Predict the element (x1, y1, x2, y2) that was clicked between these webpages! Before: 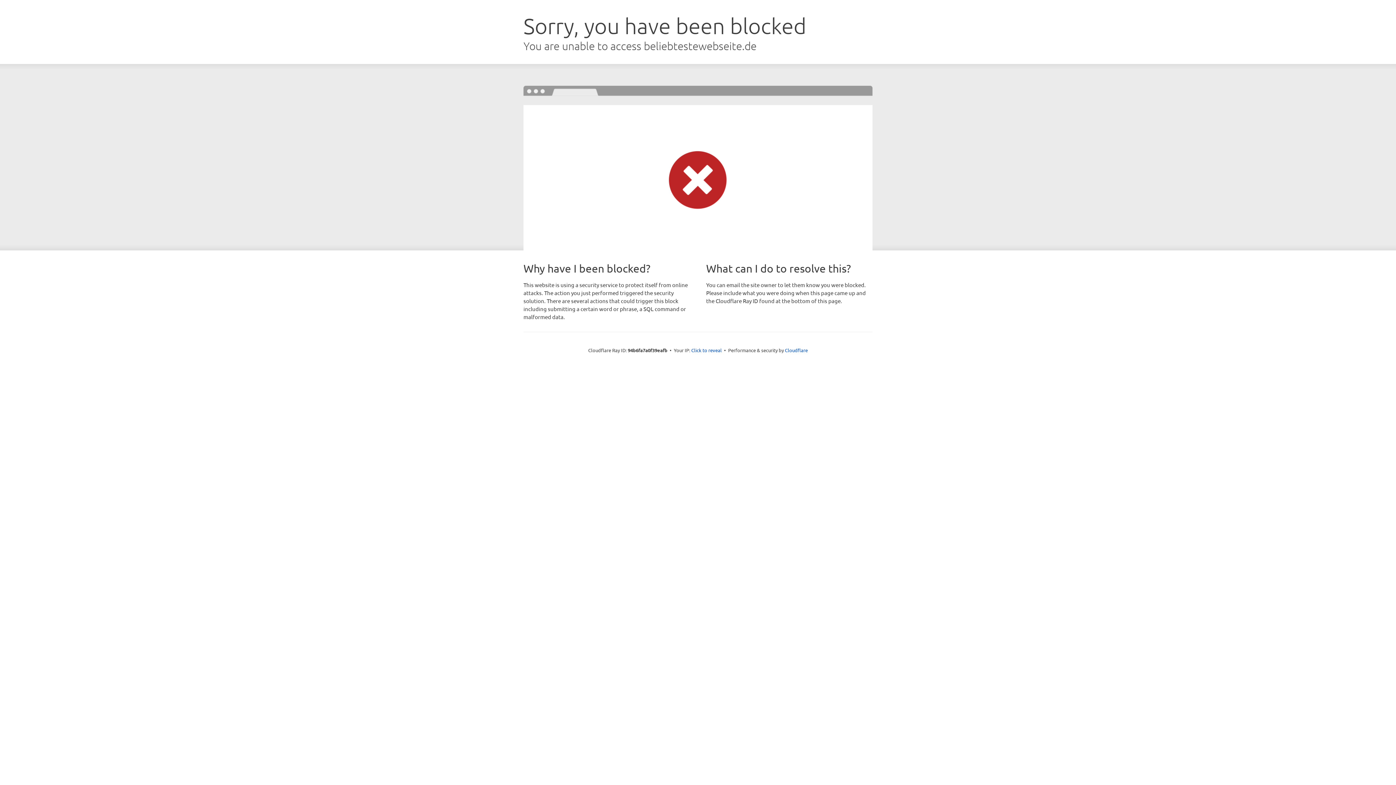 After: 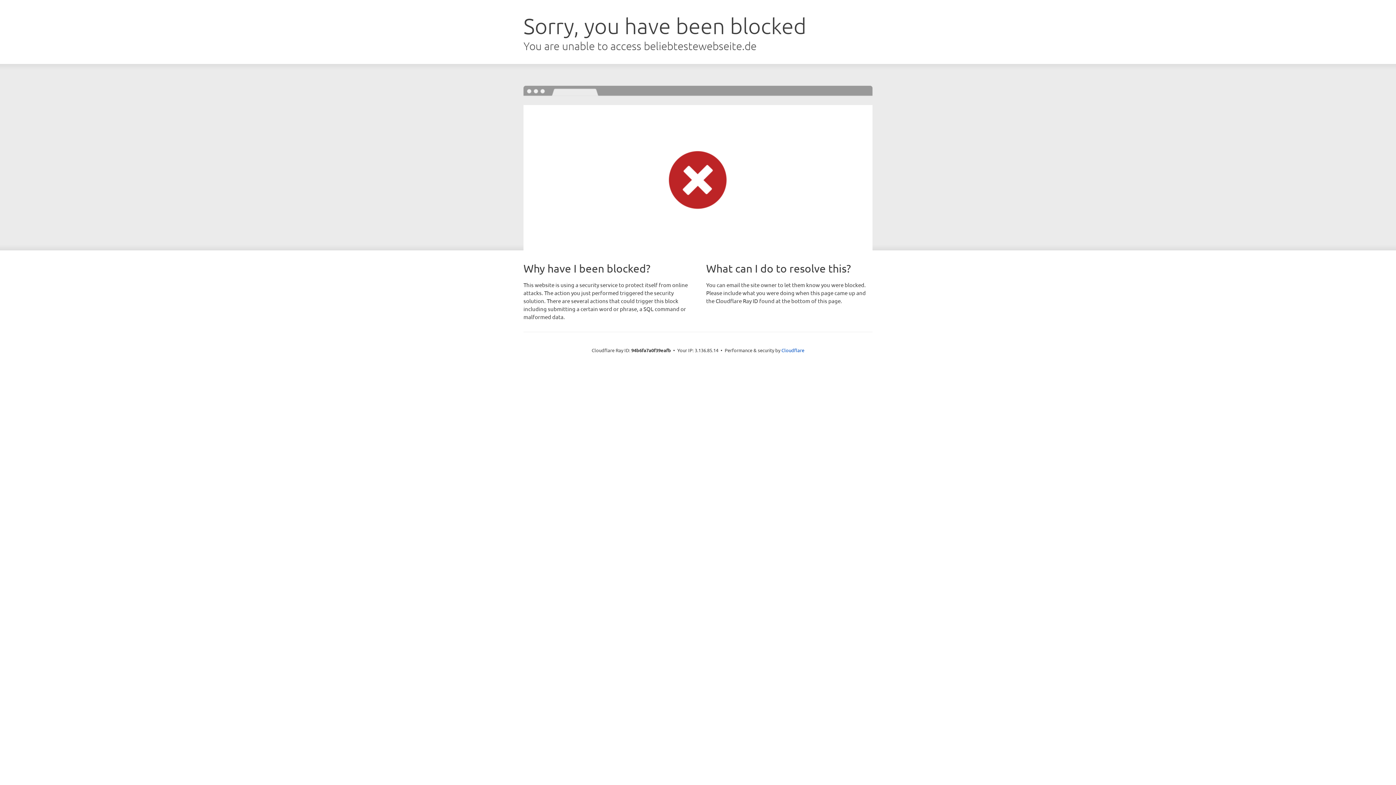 Action: label: Click to reveal bbox: (691, 346, 722, 353)